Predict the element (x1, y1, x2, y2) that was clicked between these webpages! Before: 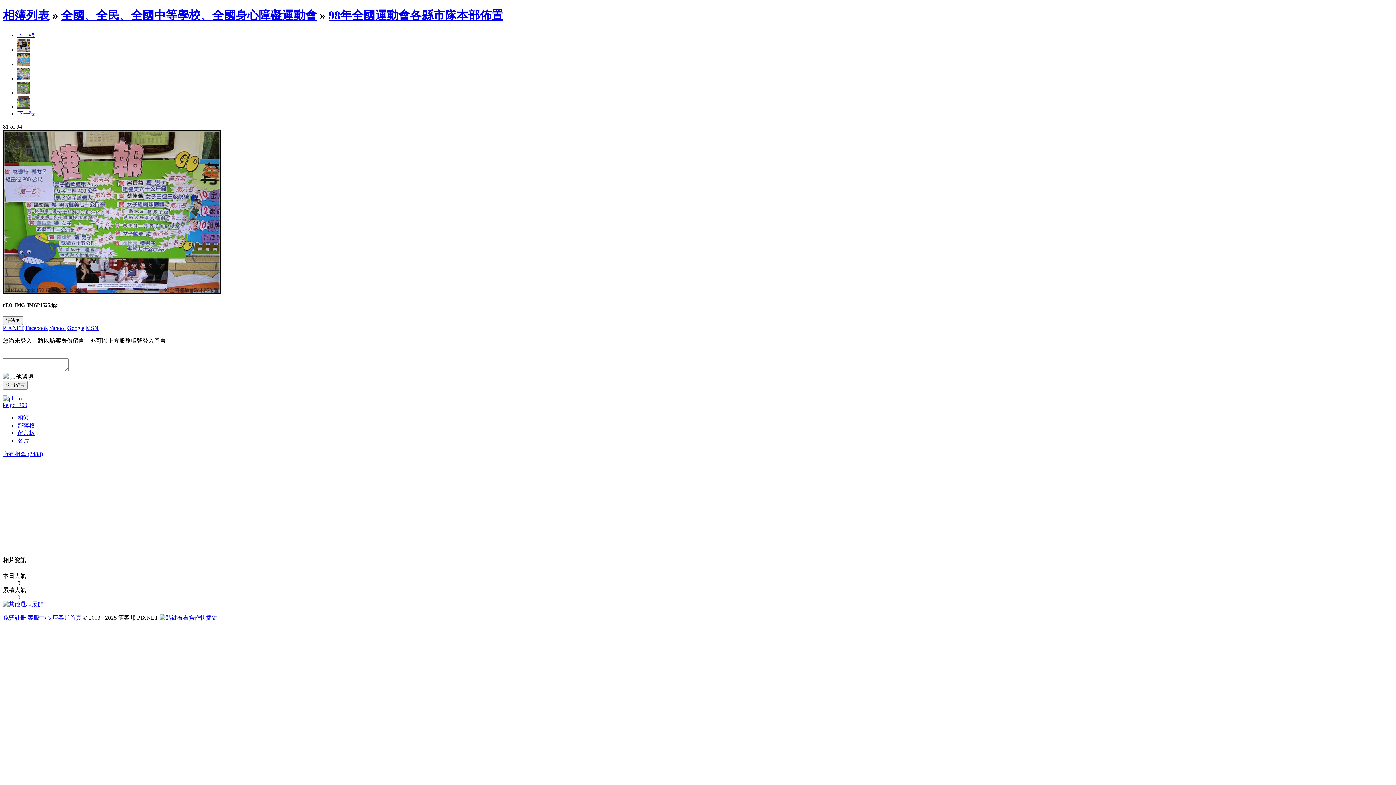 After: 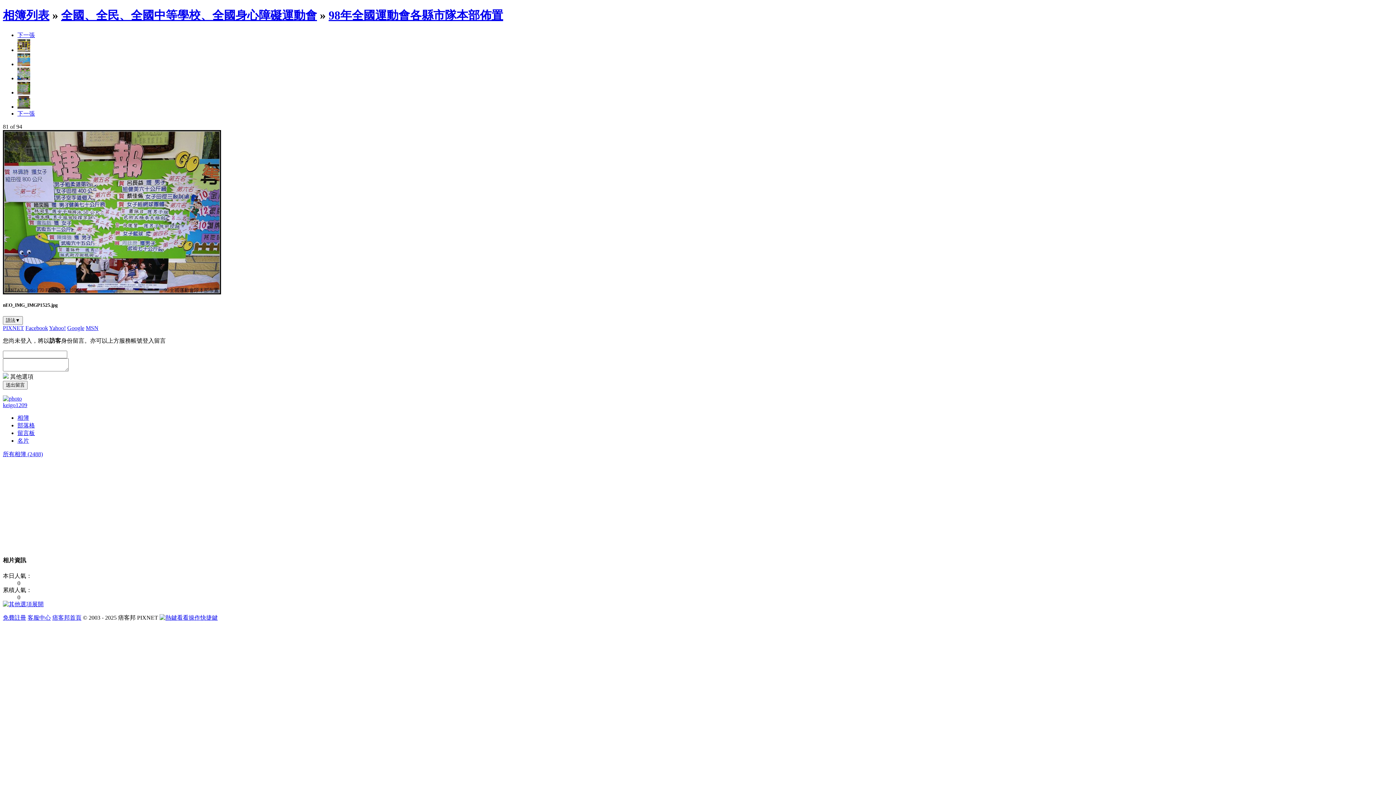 Action: bbox: (17, 31, 34, 38) label: 下一張